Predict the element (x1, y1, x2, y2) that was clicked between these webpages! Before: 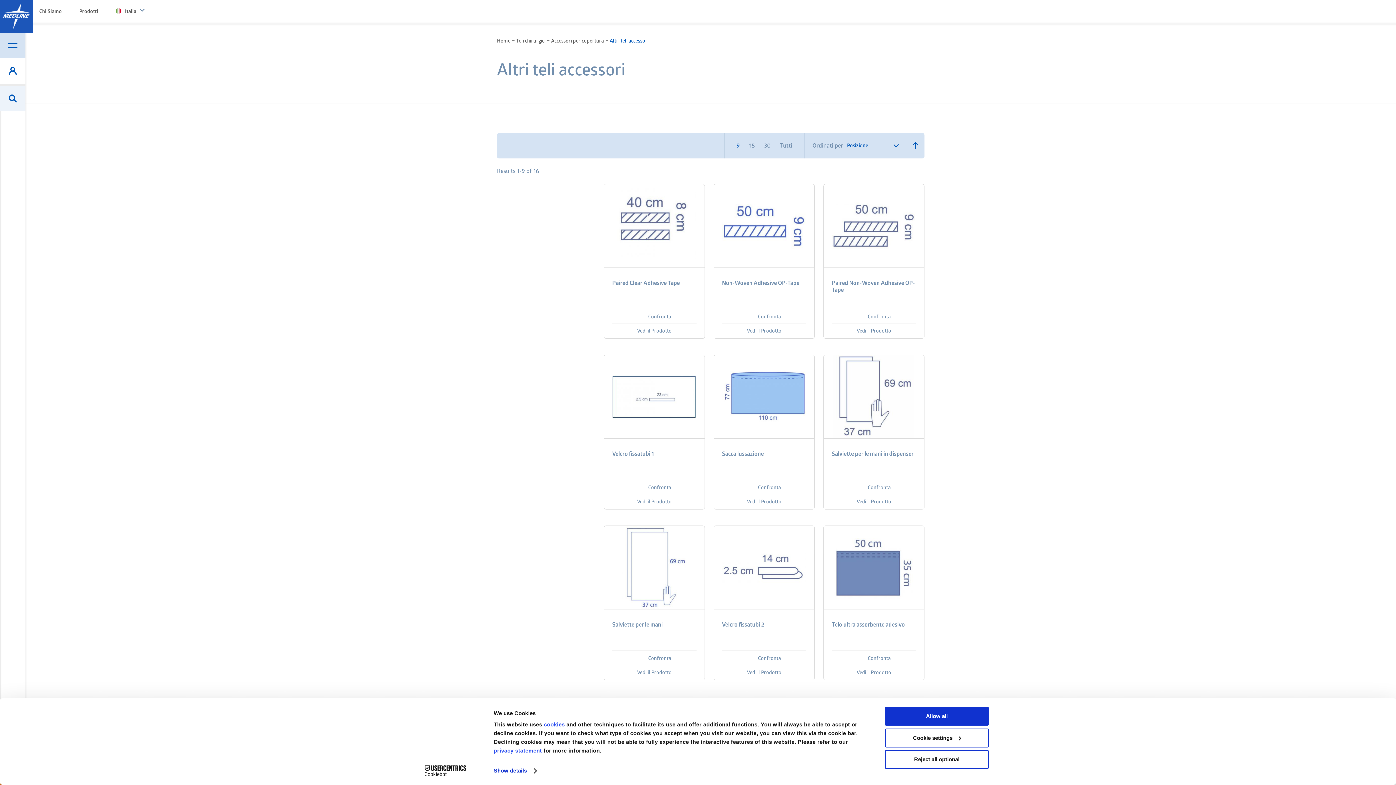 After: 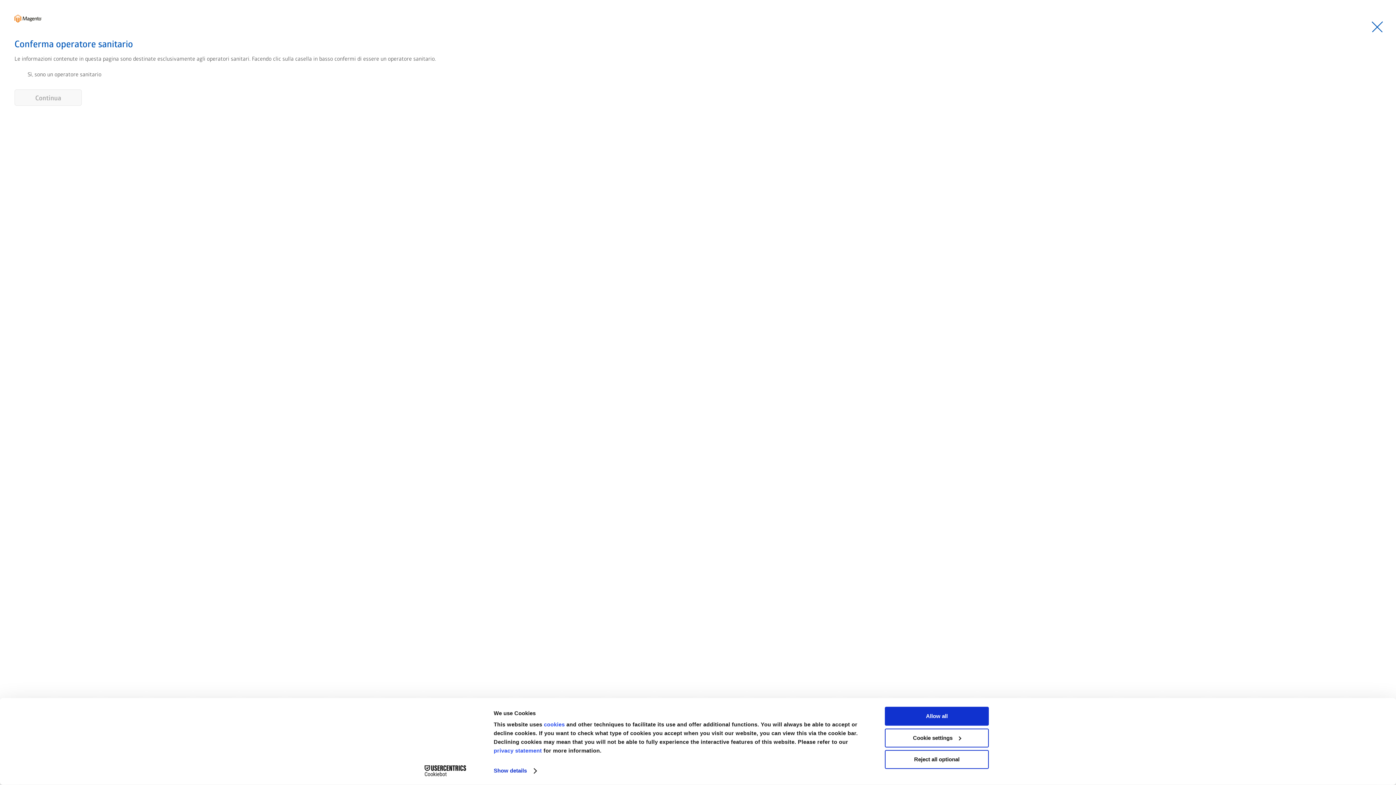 Action: label: Salviette per le mani in dispenser bbox: (831, 450, 916, 476)